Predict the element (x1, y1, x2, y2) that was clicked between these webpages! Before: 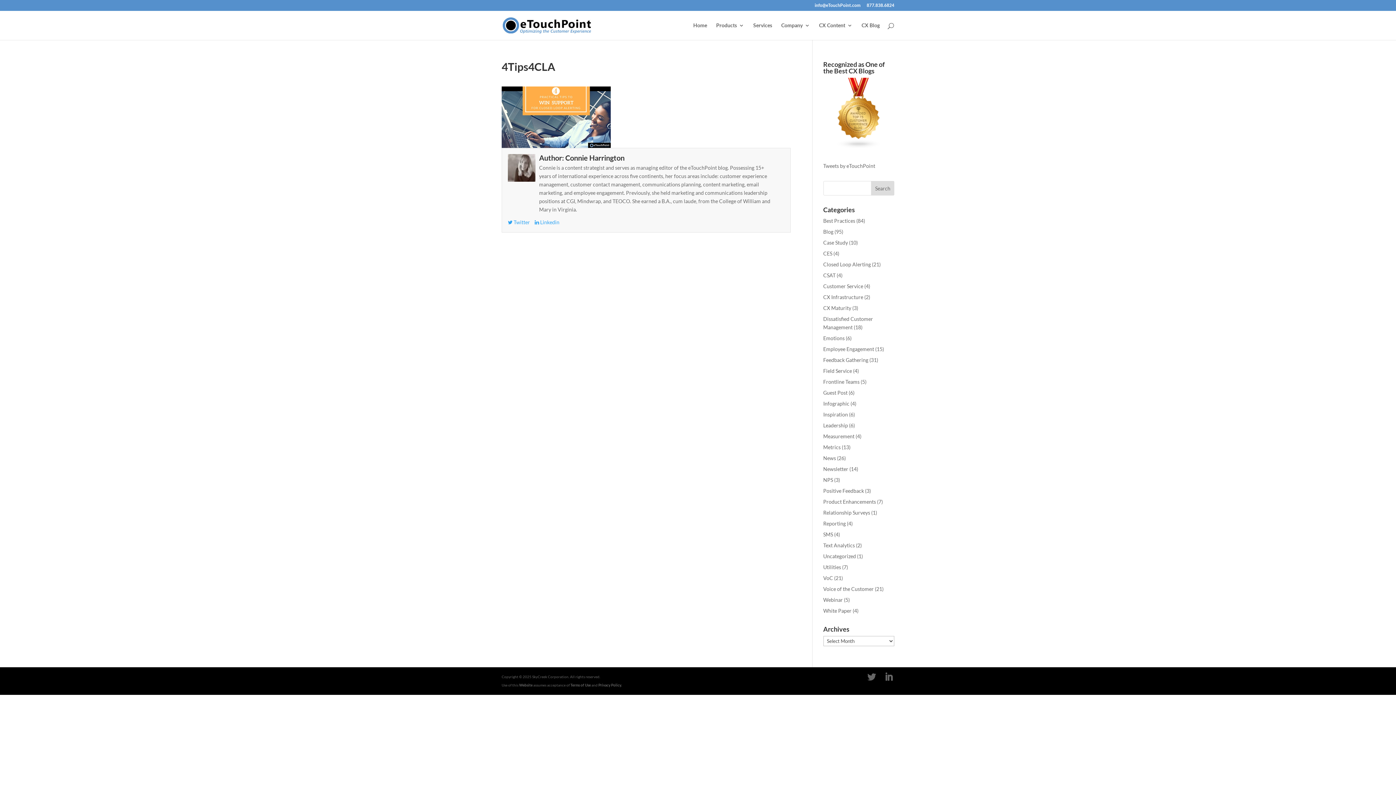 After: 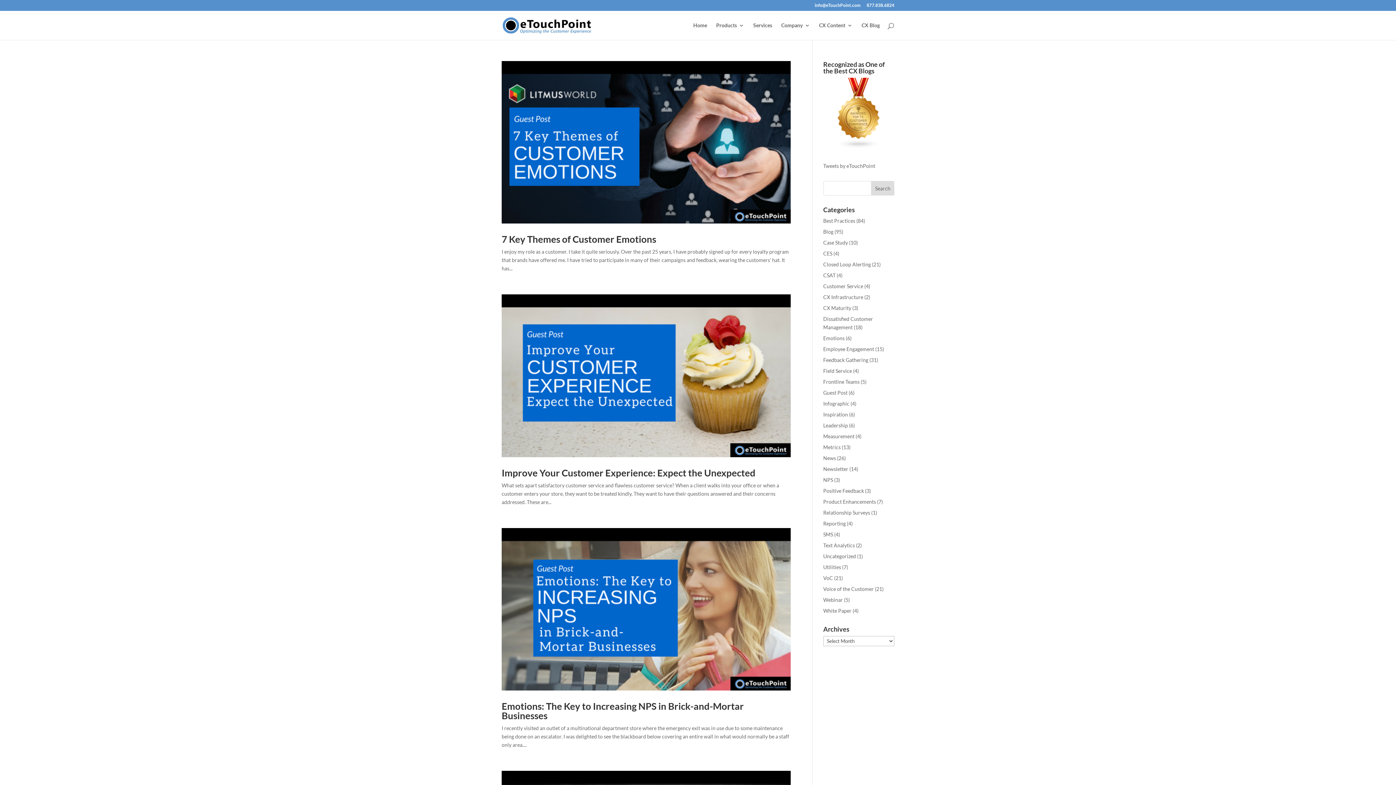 Action: label: Guest Post bbox: (823, 389, 847, 396)